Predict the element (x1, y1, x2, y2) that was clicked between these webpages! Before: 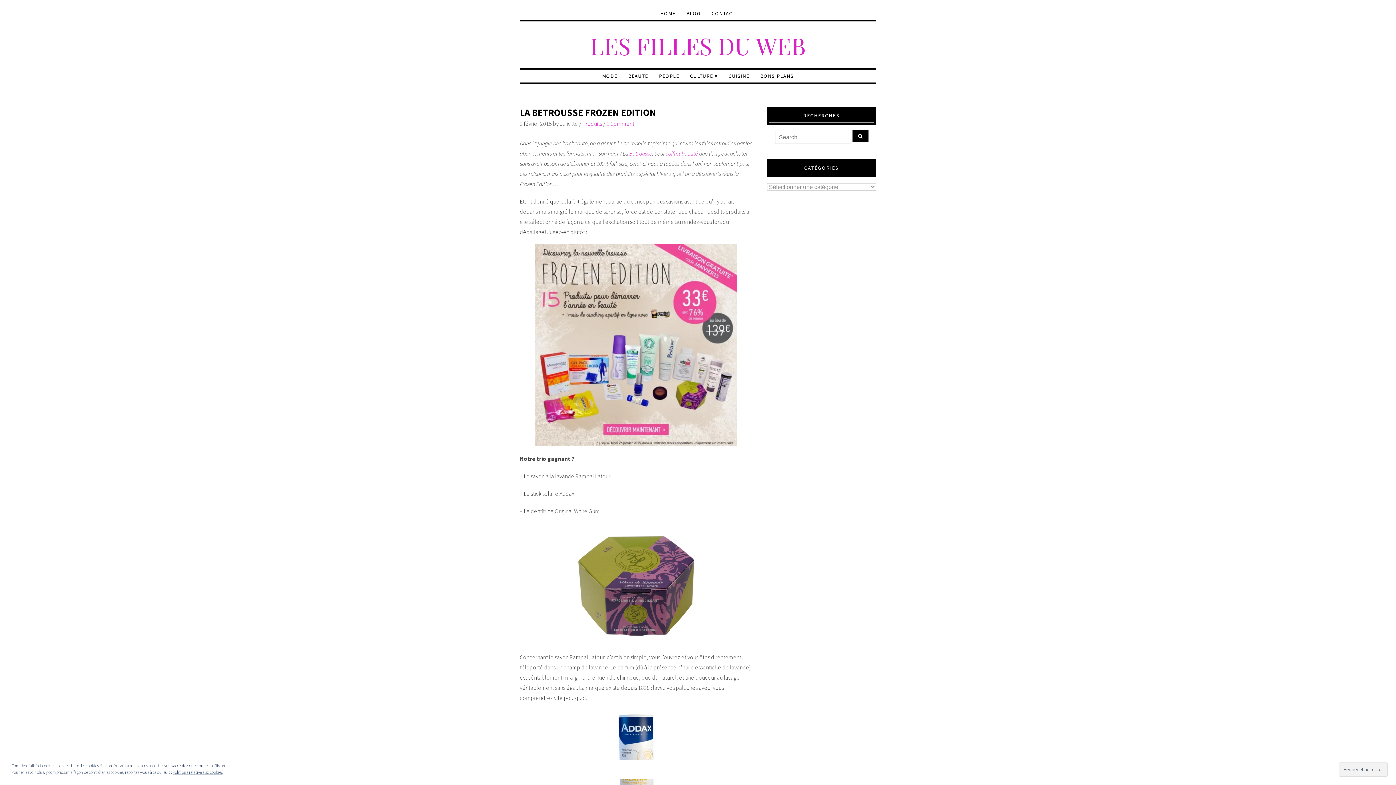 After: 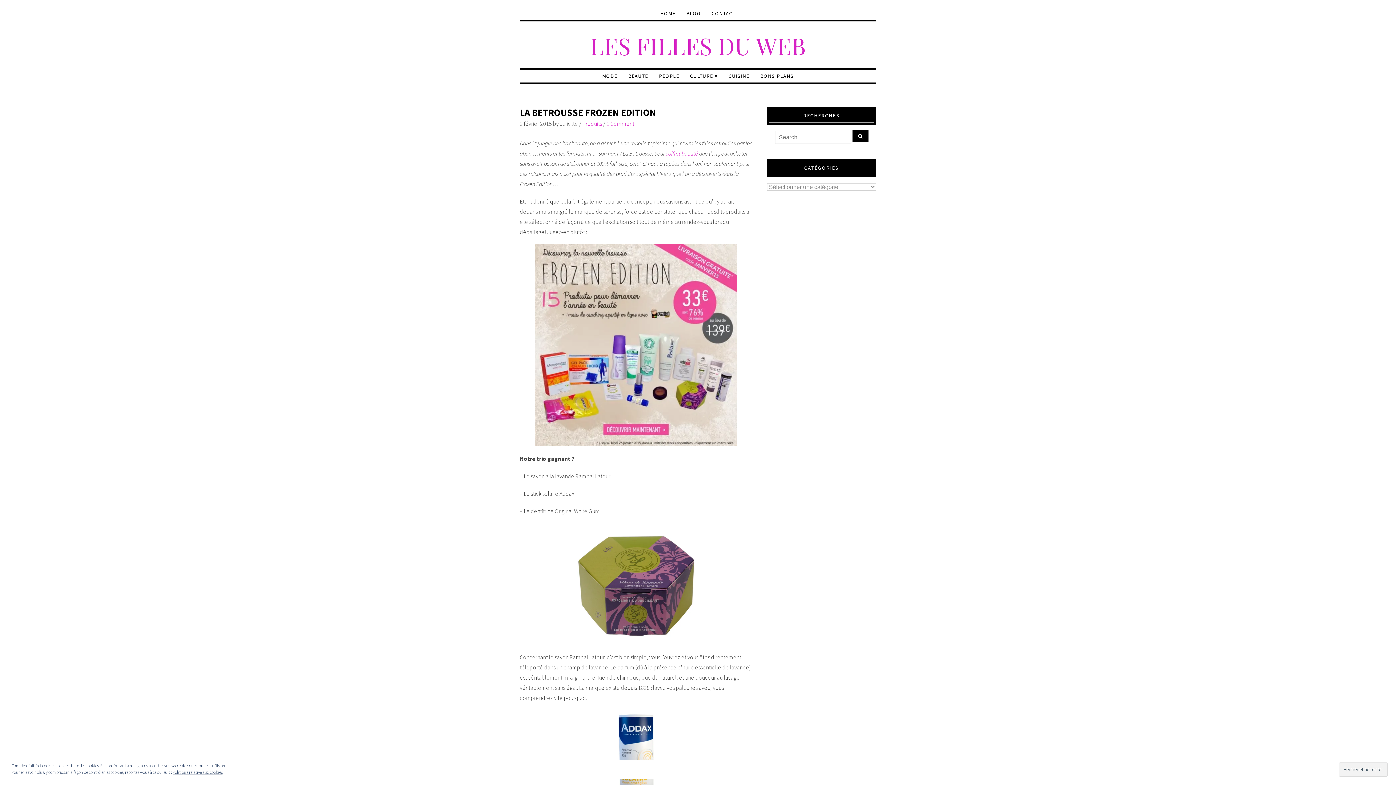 Action: label: Betrousse bbox: (629, 149, 652, 157)